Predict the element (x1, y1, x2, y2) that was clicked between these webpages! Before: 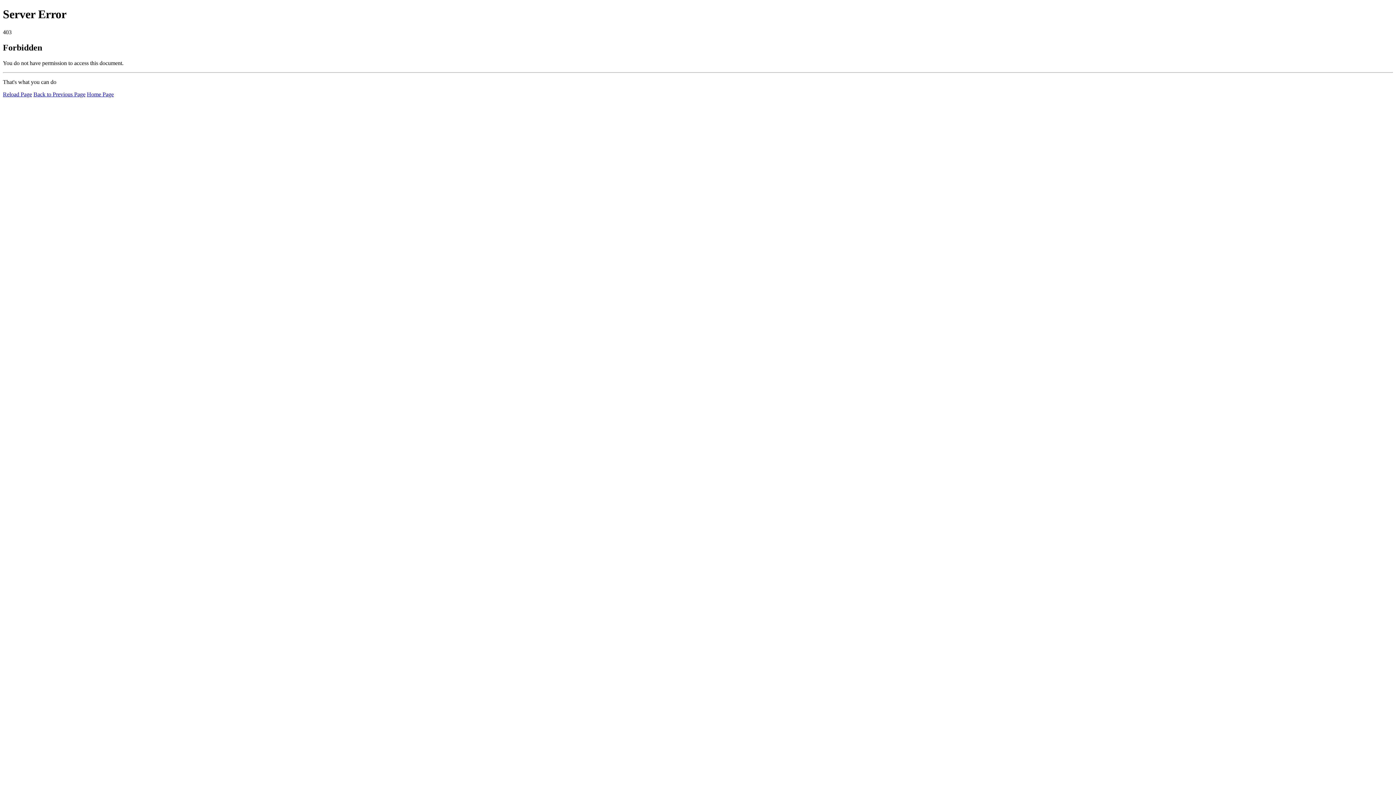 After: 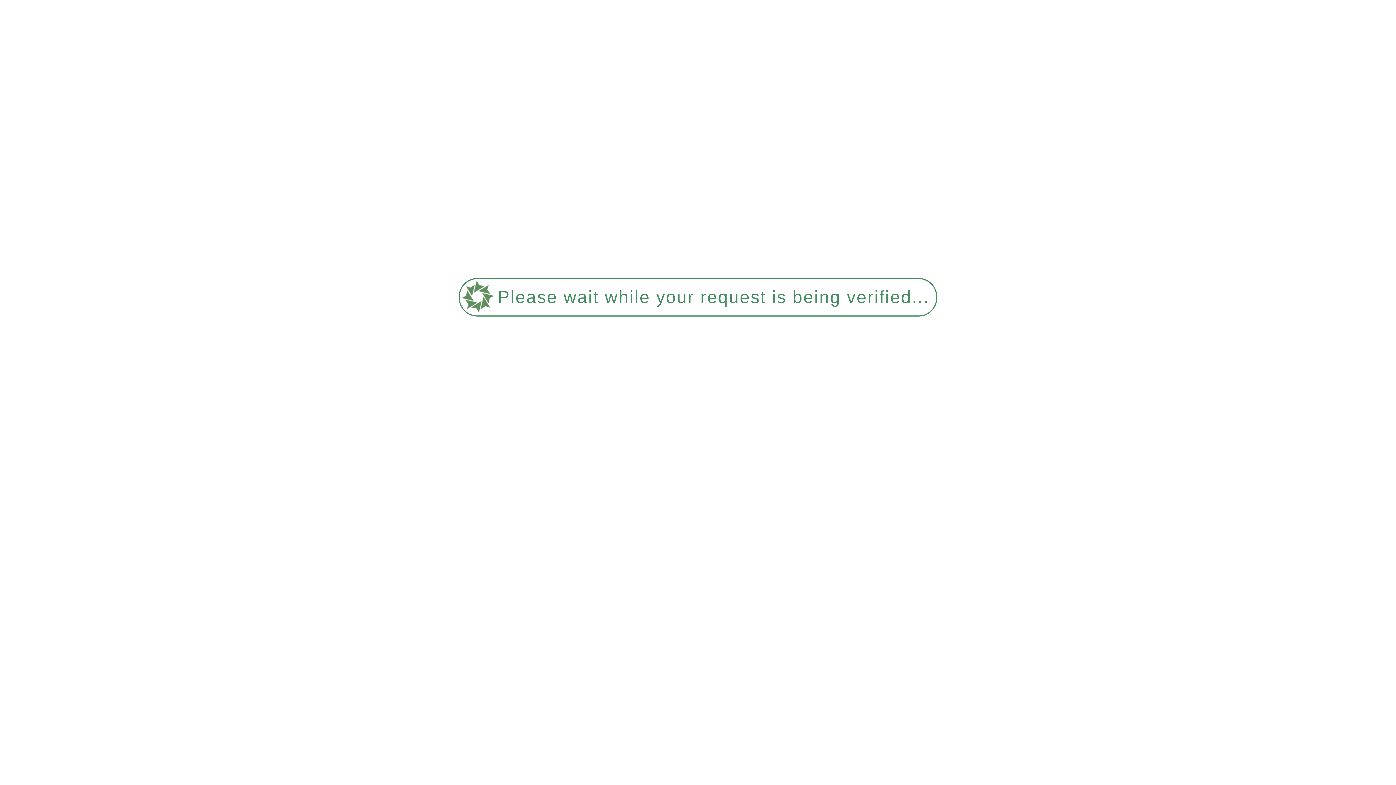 Action: bbox: (2, 91, 32, 97) label: Reload Page